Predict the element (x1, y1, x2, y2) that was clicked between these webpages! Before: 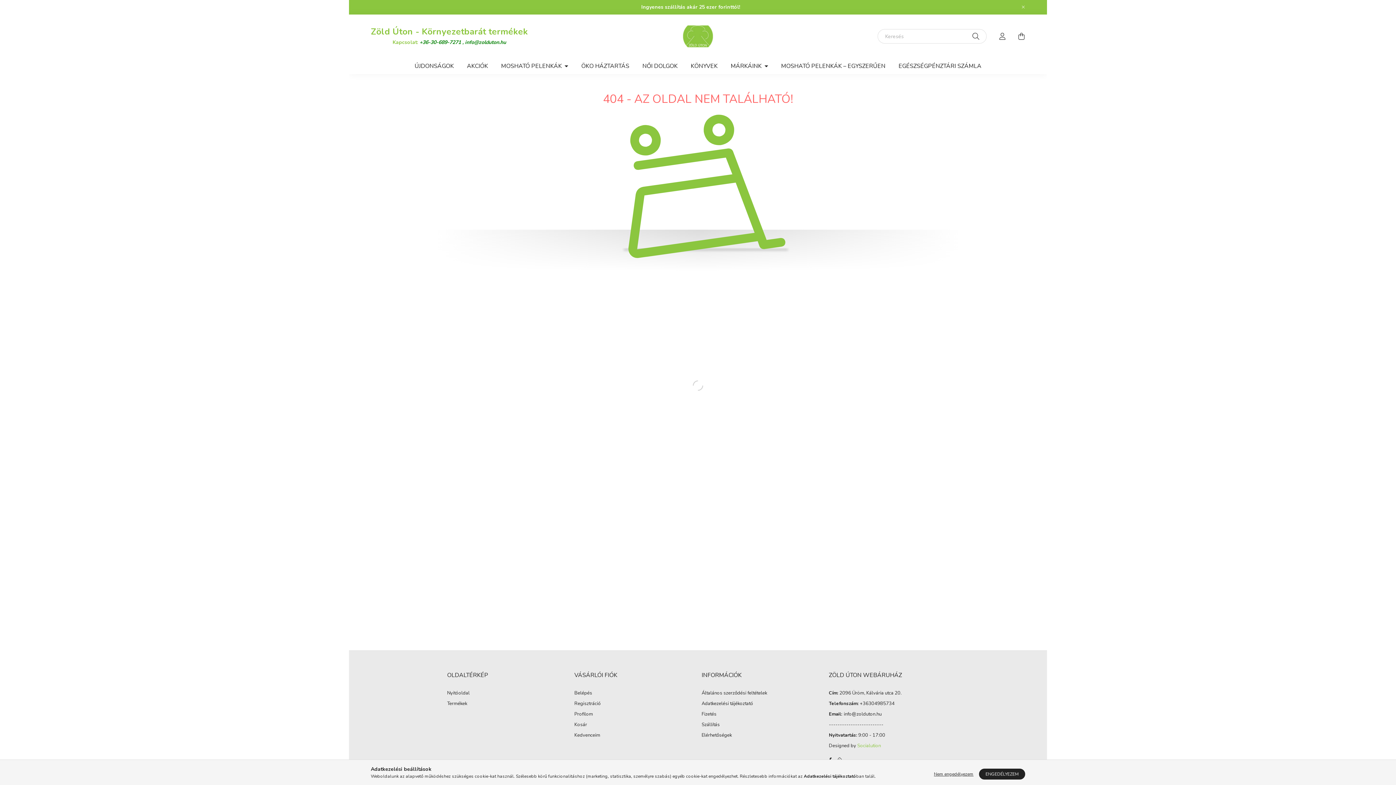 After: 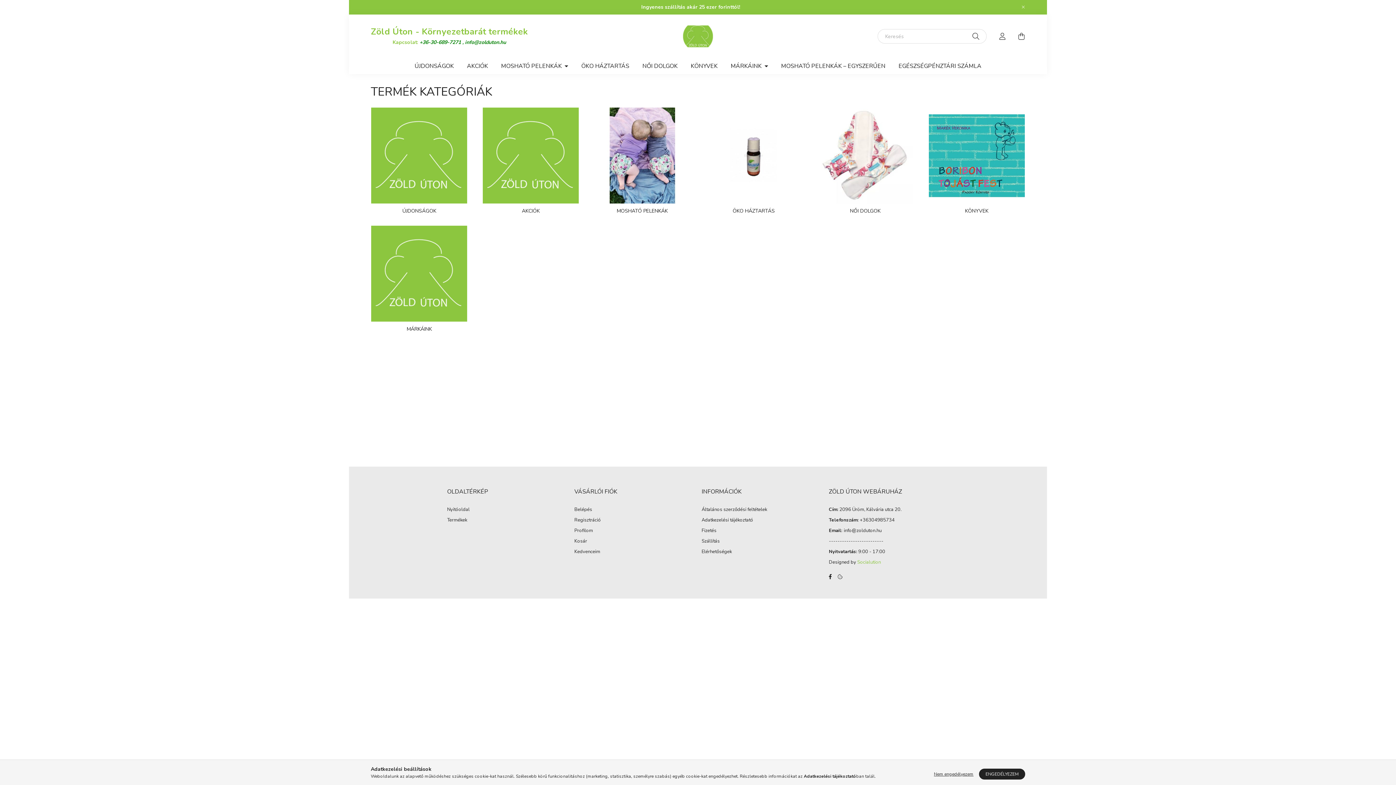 Action: bbox: (447, 701, 467, 706) label: Termékek